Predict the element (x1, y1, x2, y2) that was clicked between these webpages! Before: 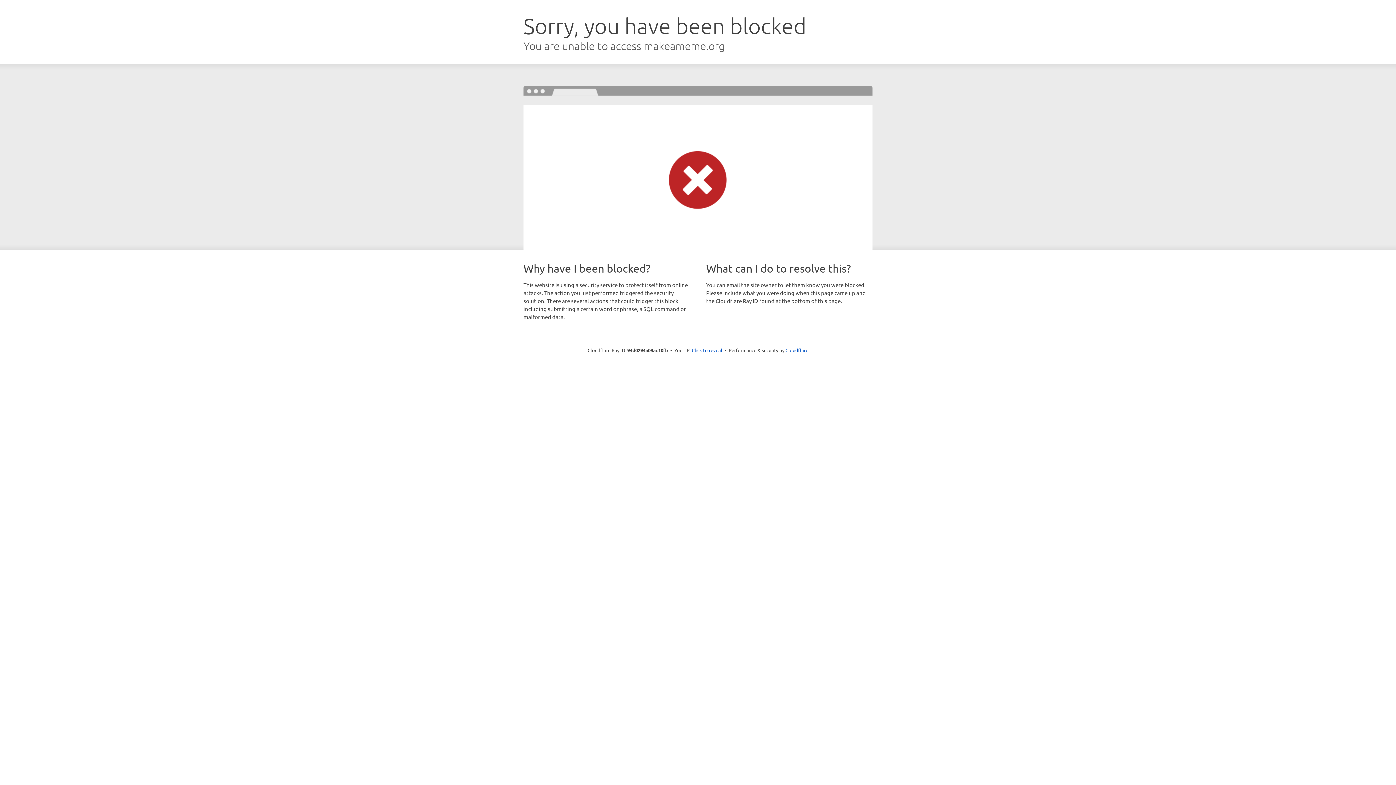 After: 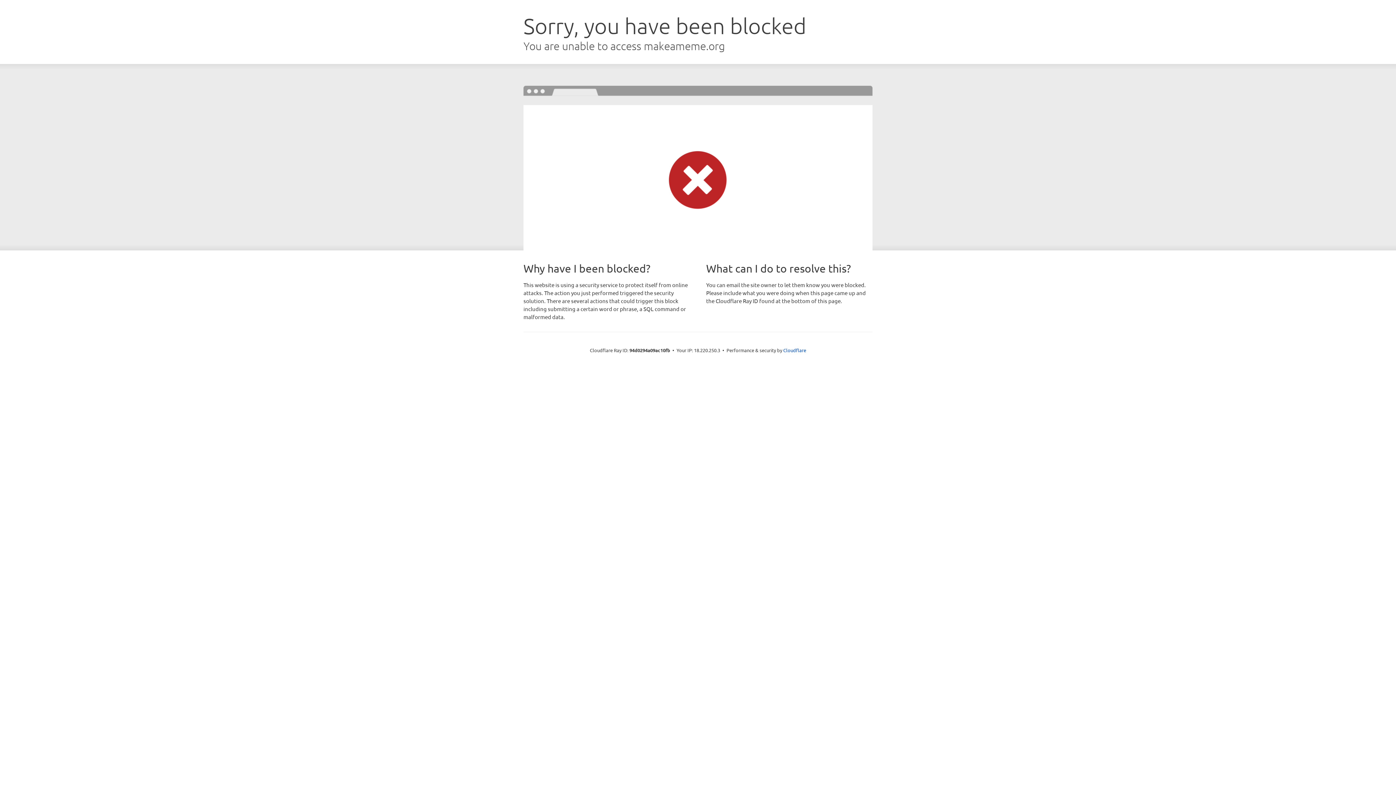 Action: bbox: (692, 346, 722, 353) label: Click to reveal